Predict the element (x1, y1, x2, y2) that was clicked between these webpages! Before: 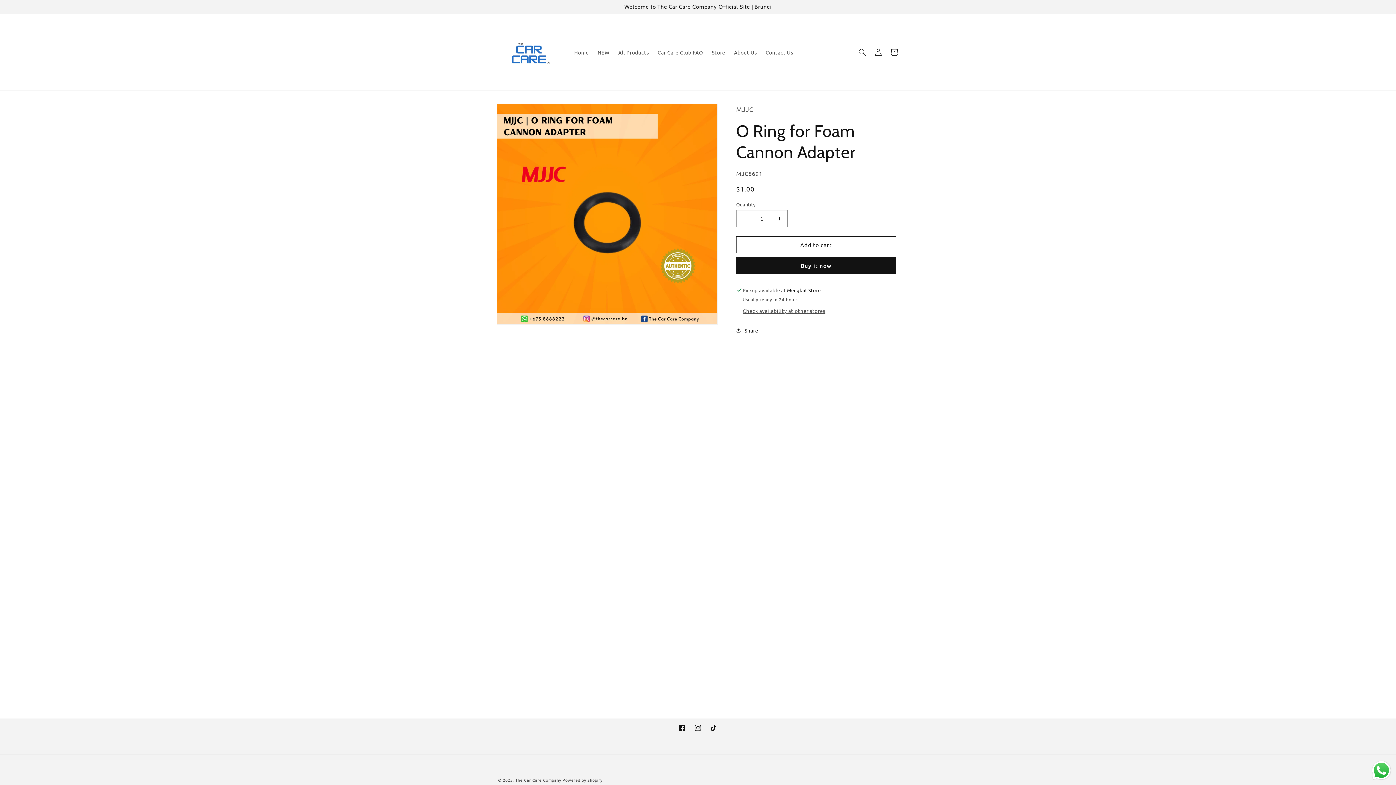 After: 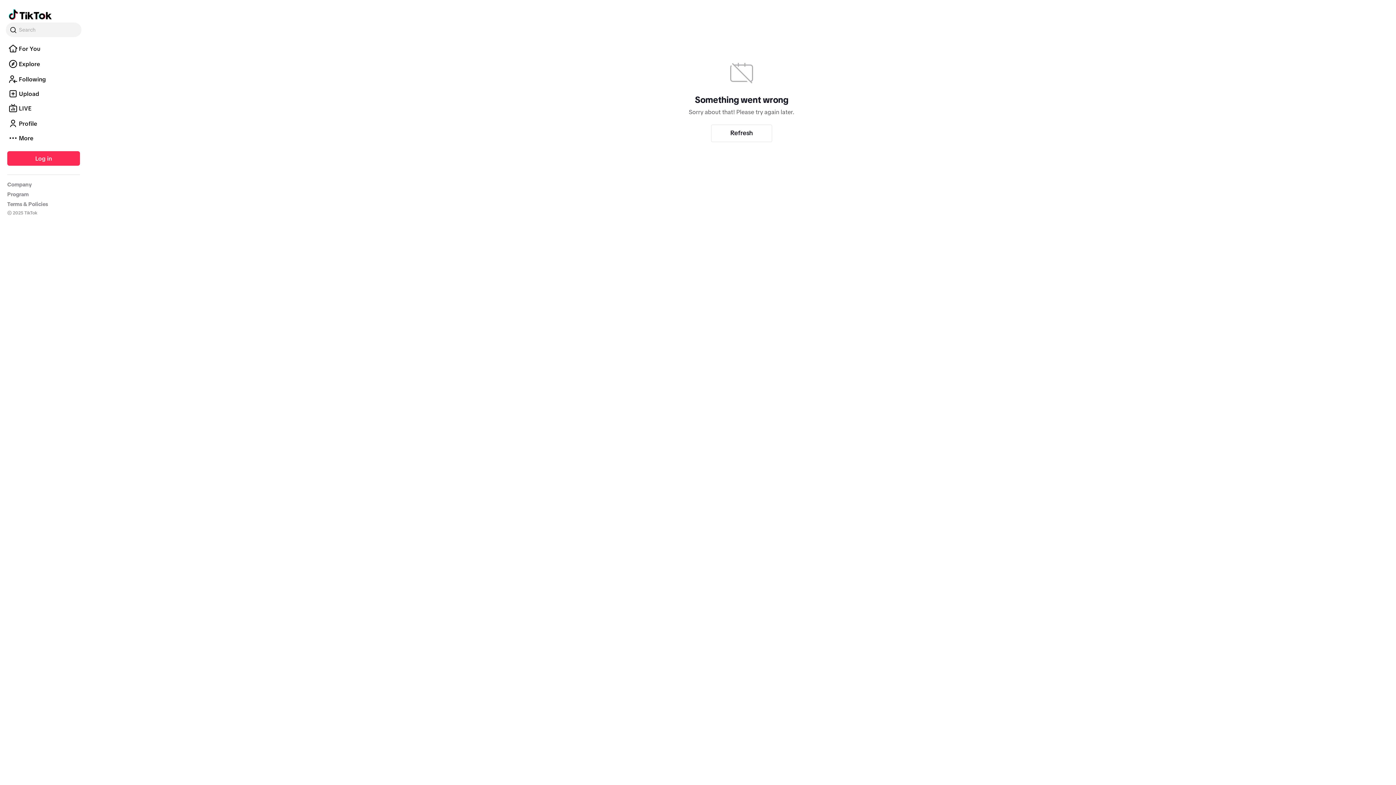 Action: label: TikTok bbox: (706, 720, 722, 736)